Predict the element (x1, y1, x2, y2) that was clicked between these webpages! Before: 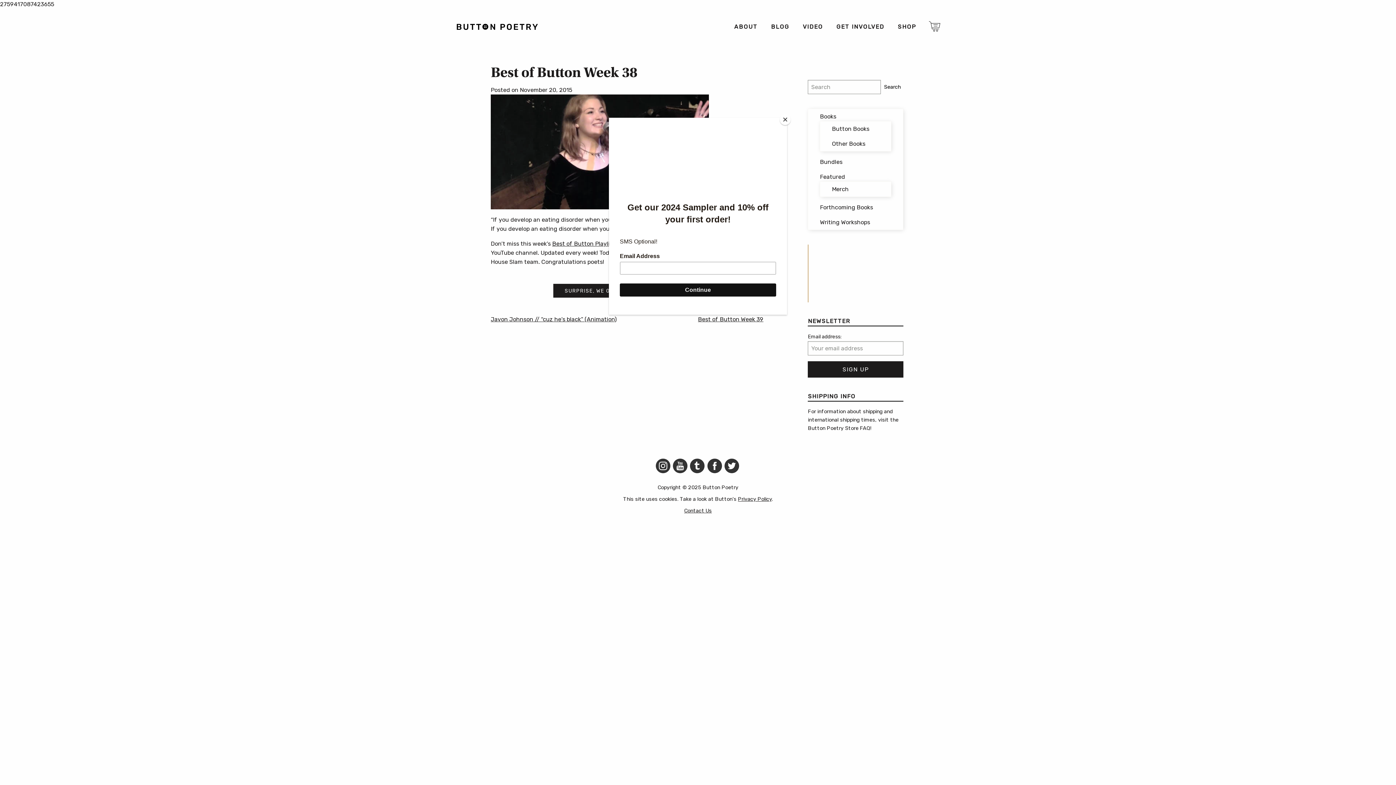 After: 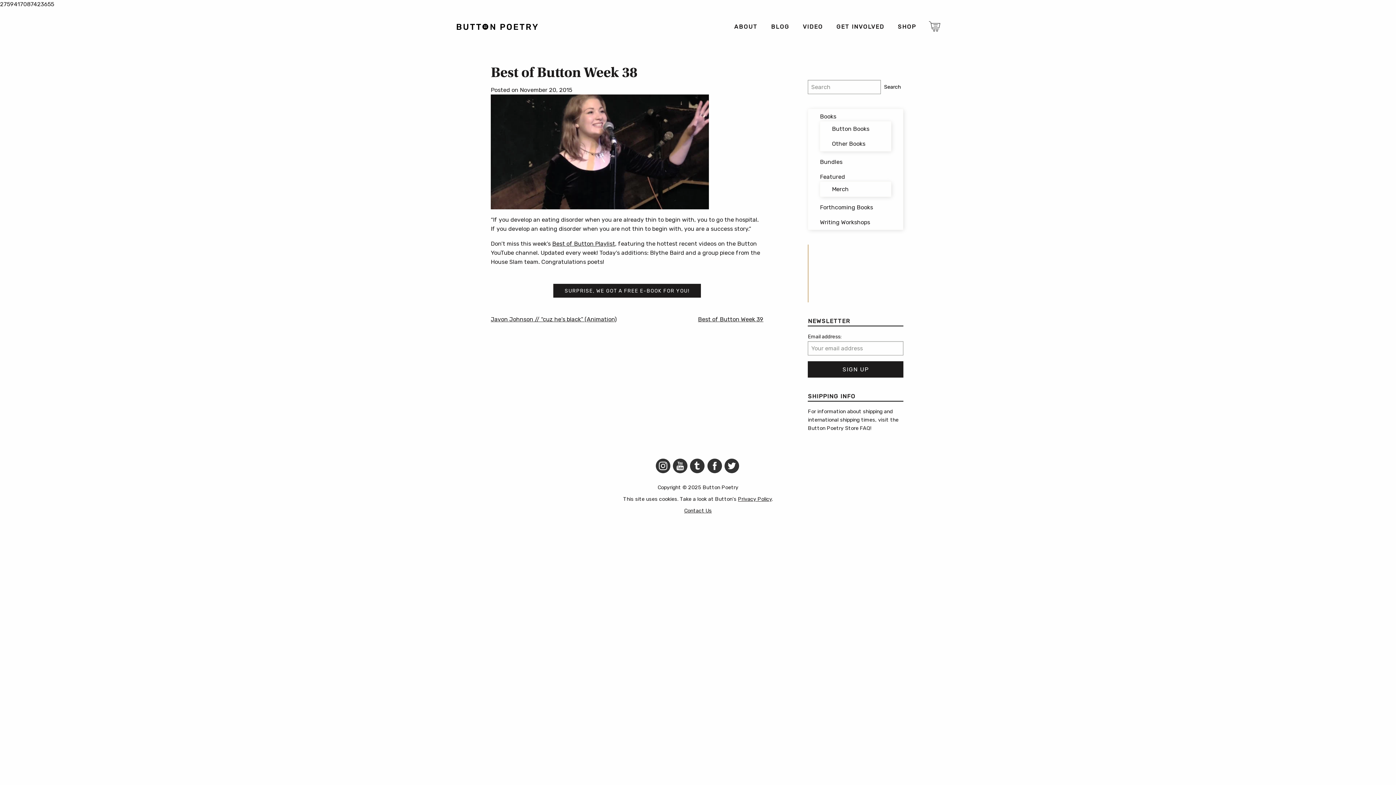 Action: label: Close bbox: (780, 114, 790, 125)